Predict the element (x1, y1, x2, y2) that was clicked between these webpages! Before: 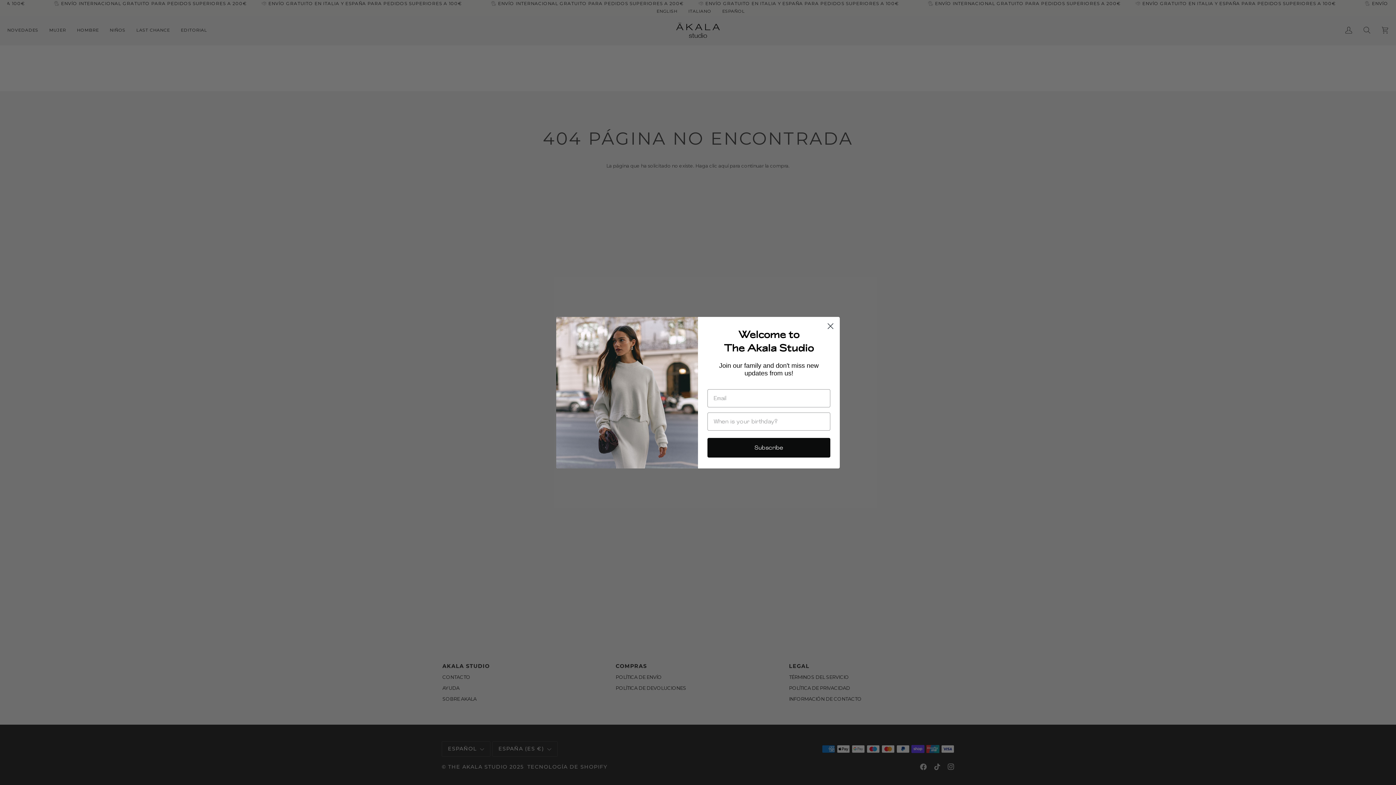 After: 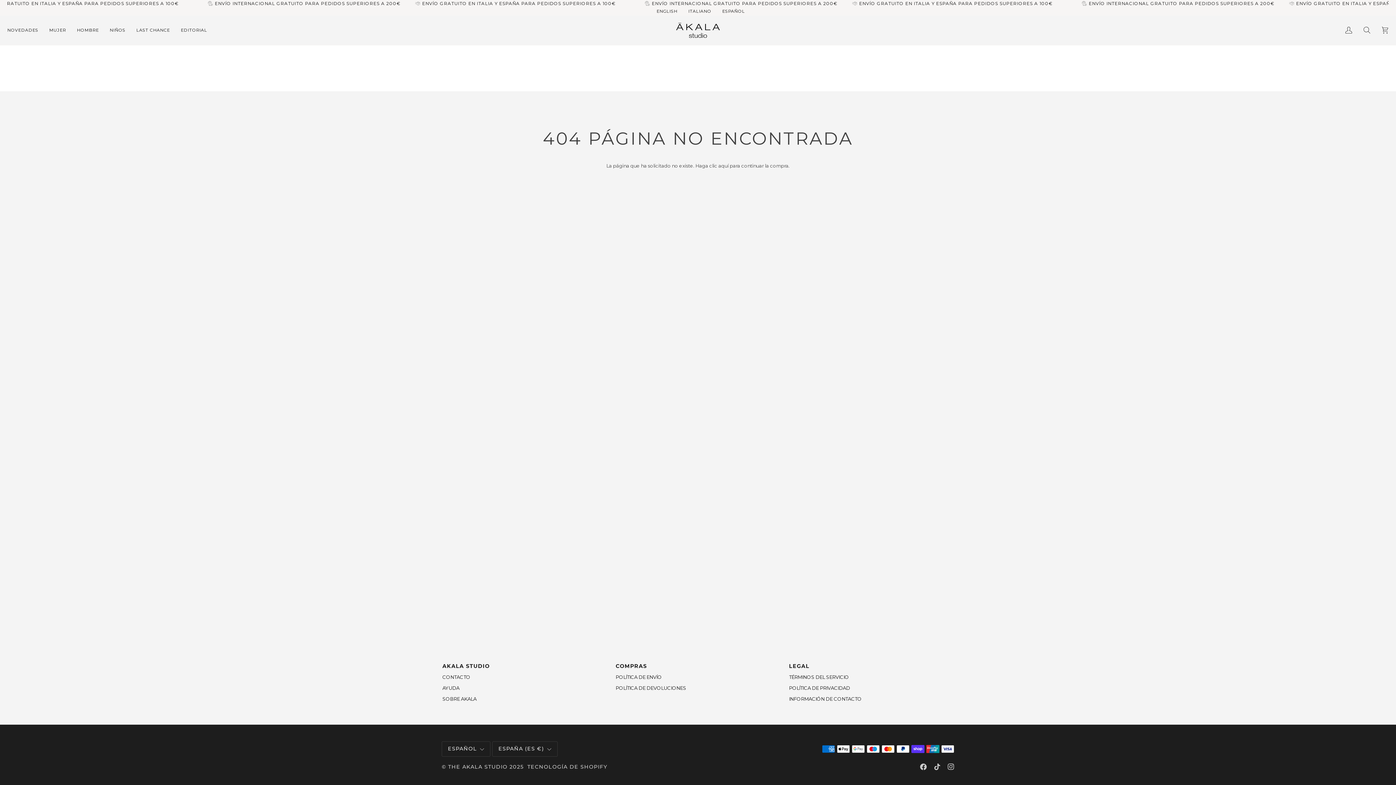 Action: label: Close dialog bbox: (824, 319, 837, 332)